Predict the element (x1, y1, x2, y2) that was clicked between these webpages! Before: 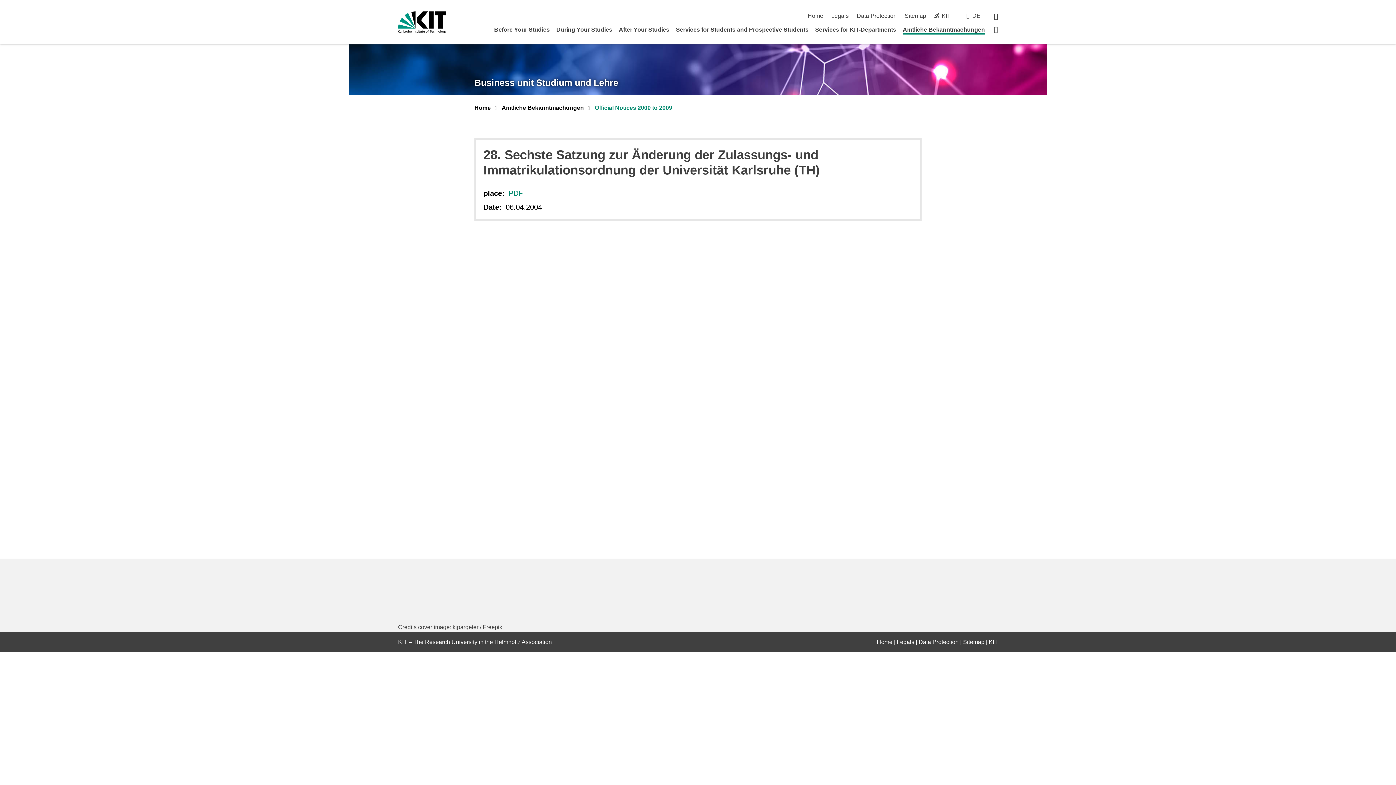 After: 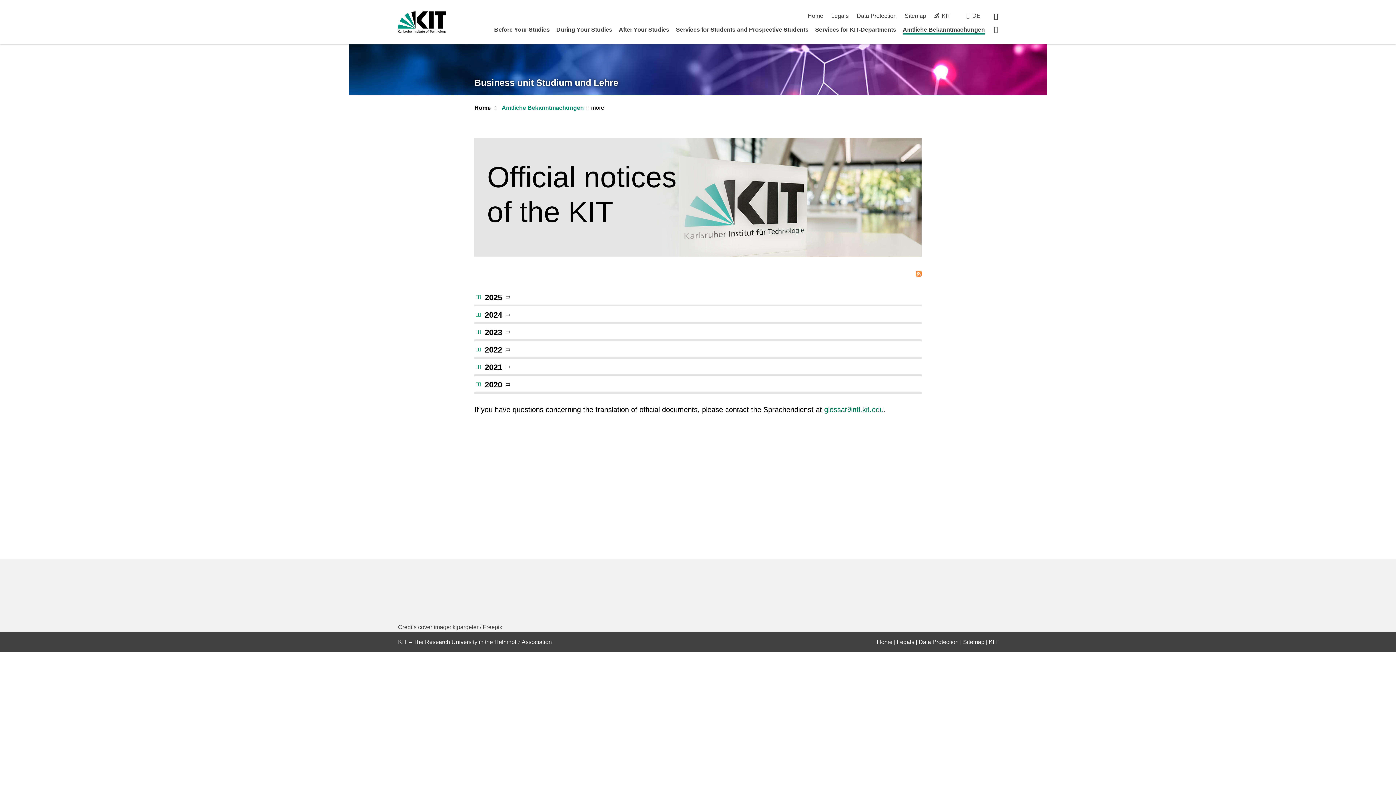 Action: bbox: (903, 26, 985, 34) label: Amtliche Bekanntmachungen